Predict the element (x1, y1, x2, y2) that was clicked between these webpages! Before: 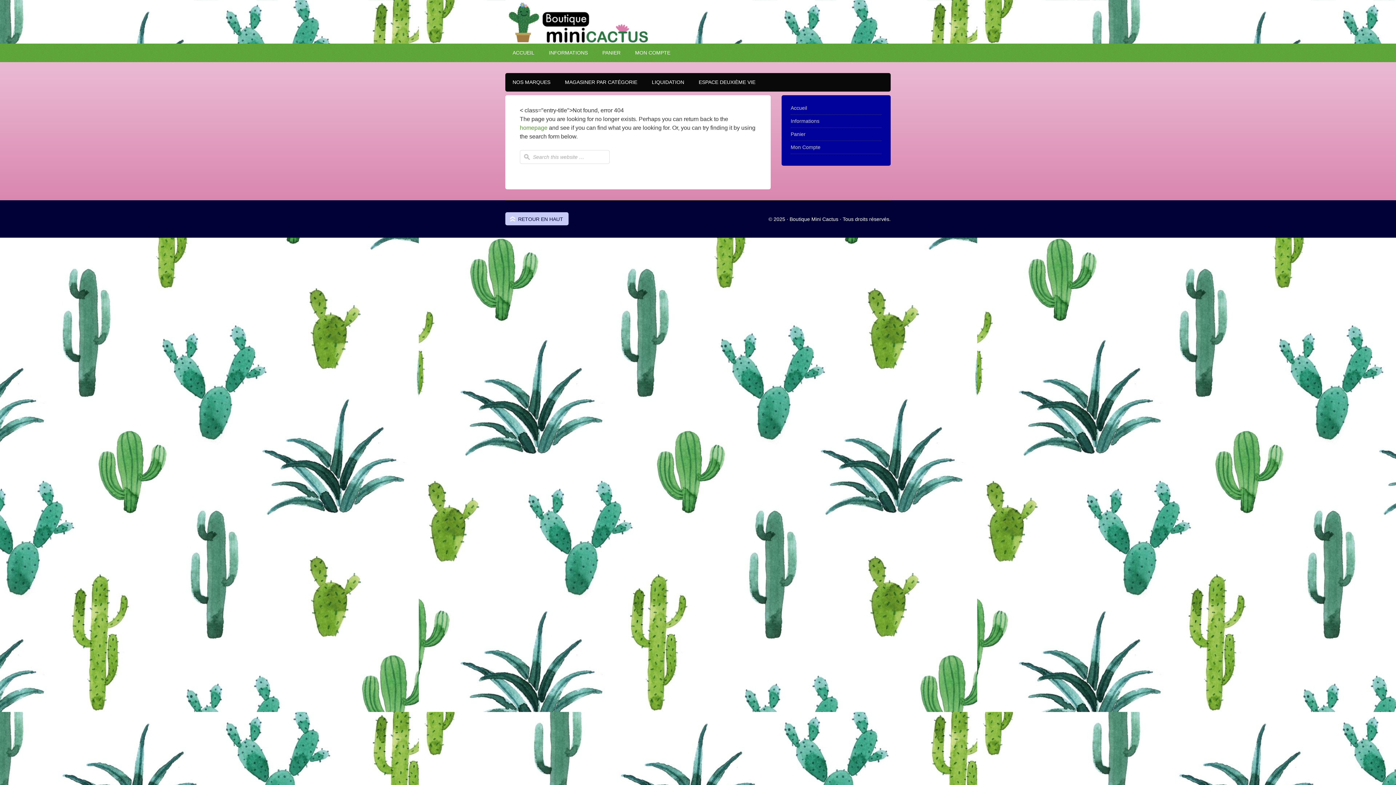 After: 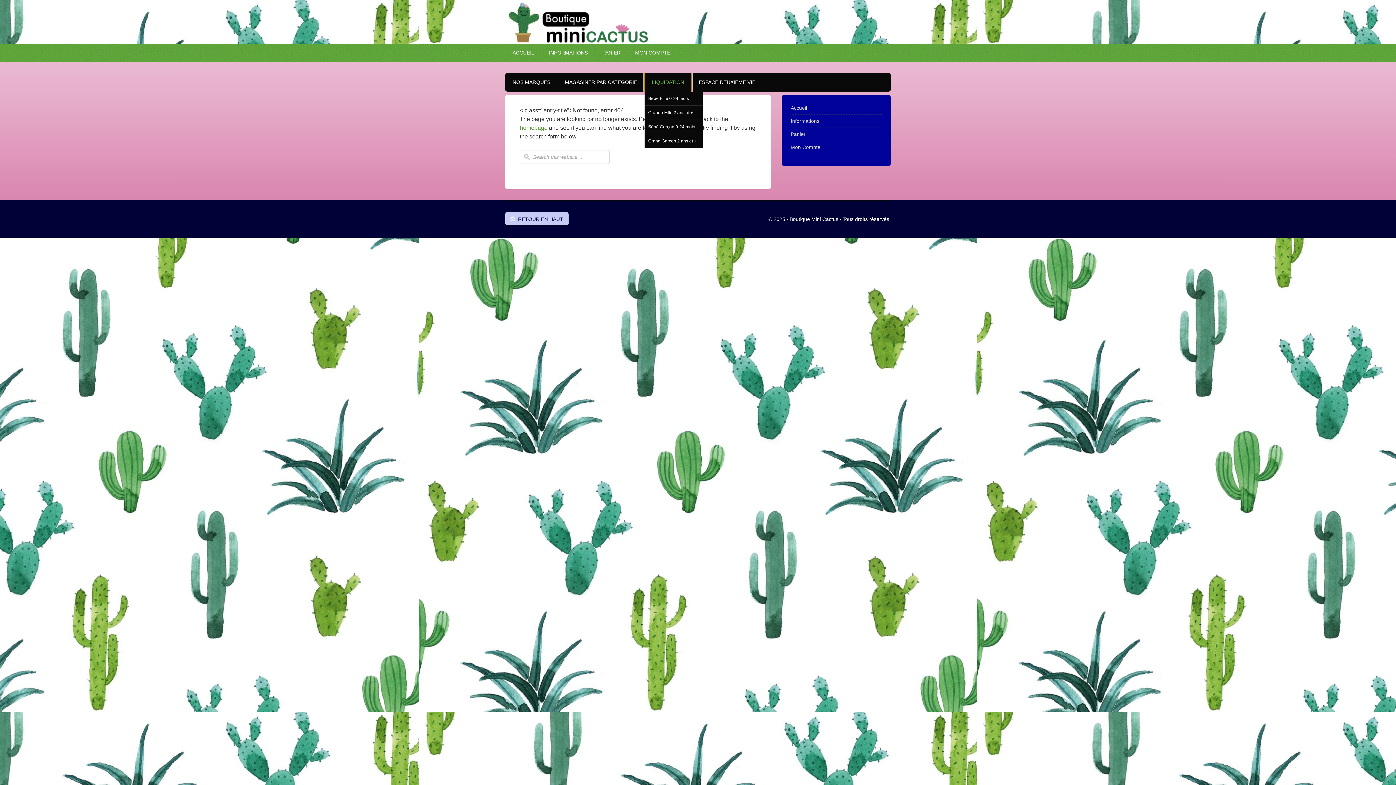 Action: label: LIQUIDATION
» bbox: (644, 73, 691, 91)